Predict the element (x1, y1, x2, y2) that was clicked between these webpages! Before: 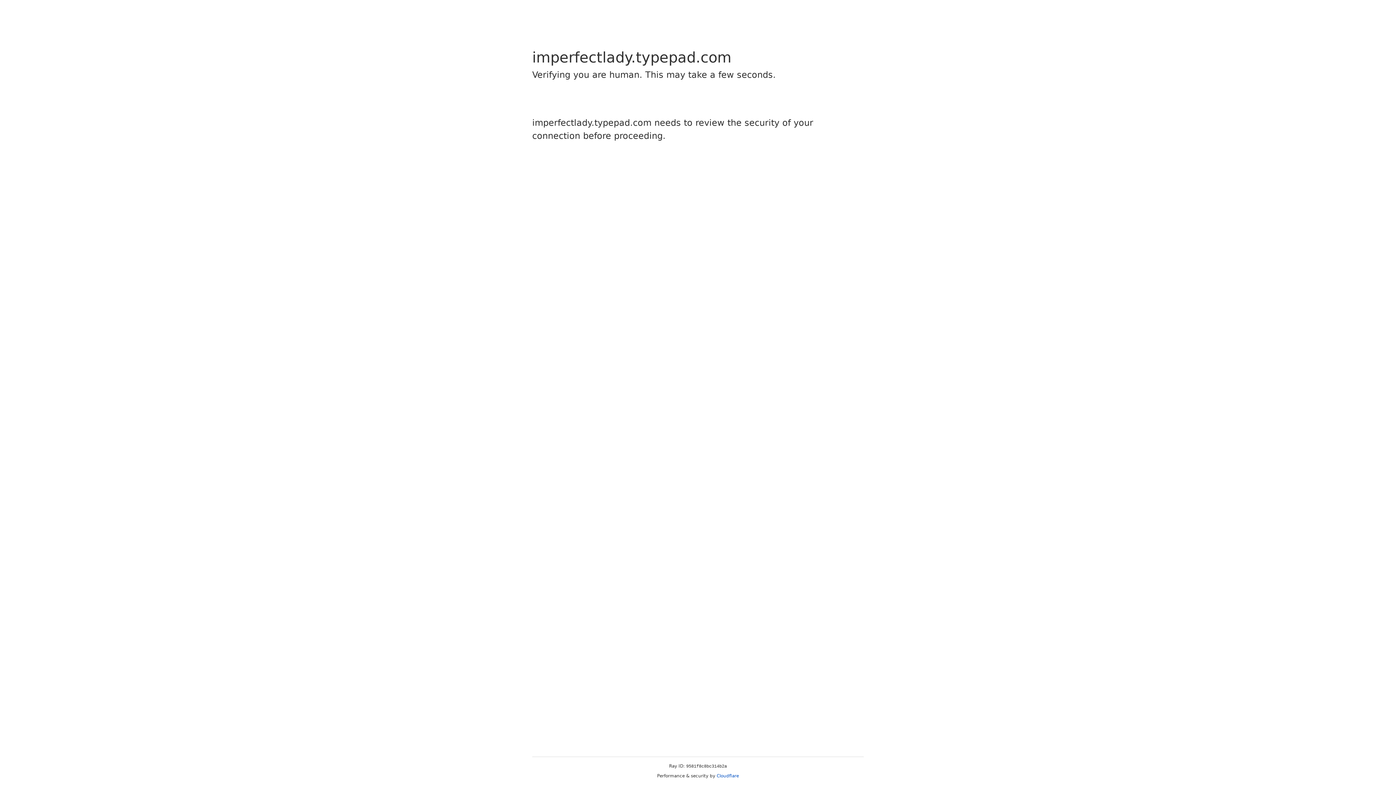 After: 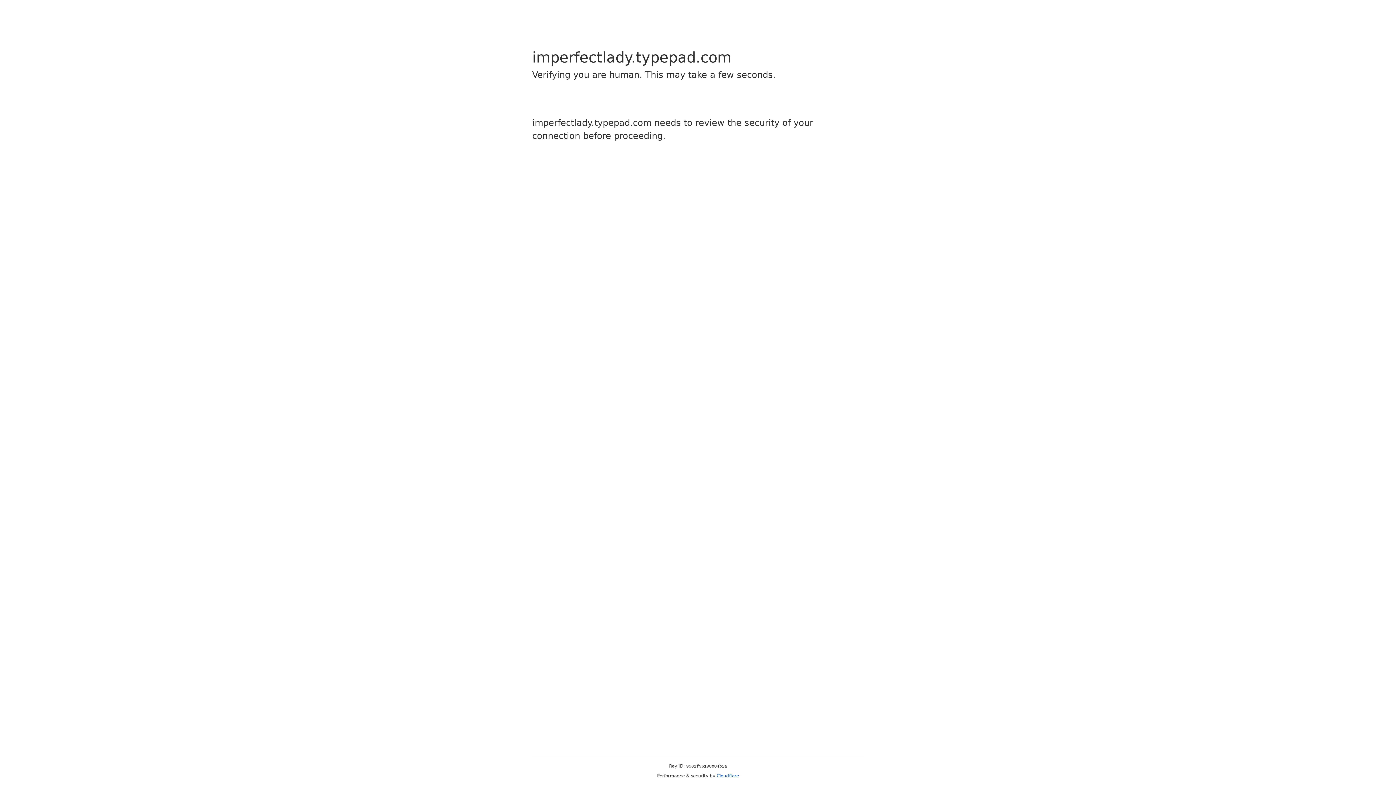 Action: bbox: (716, 773, 739, 778) label: Cloudflare